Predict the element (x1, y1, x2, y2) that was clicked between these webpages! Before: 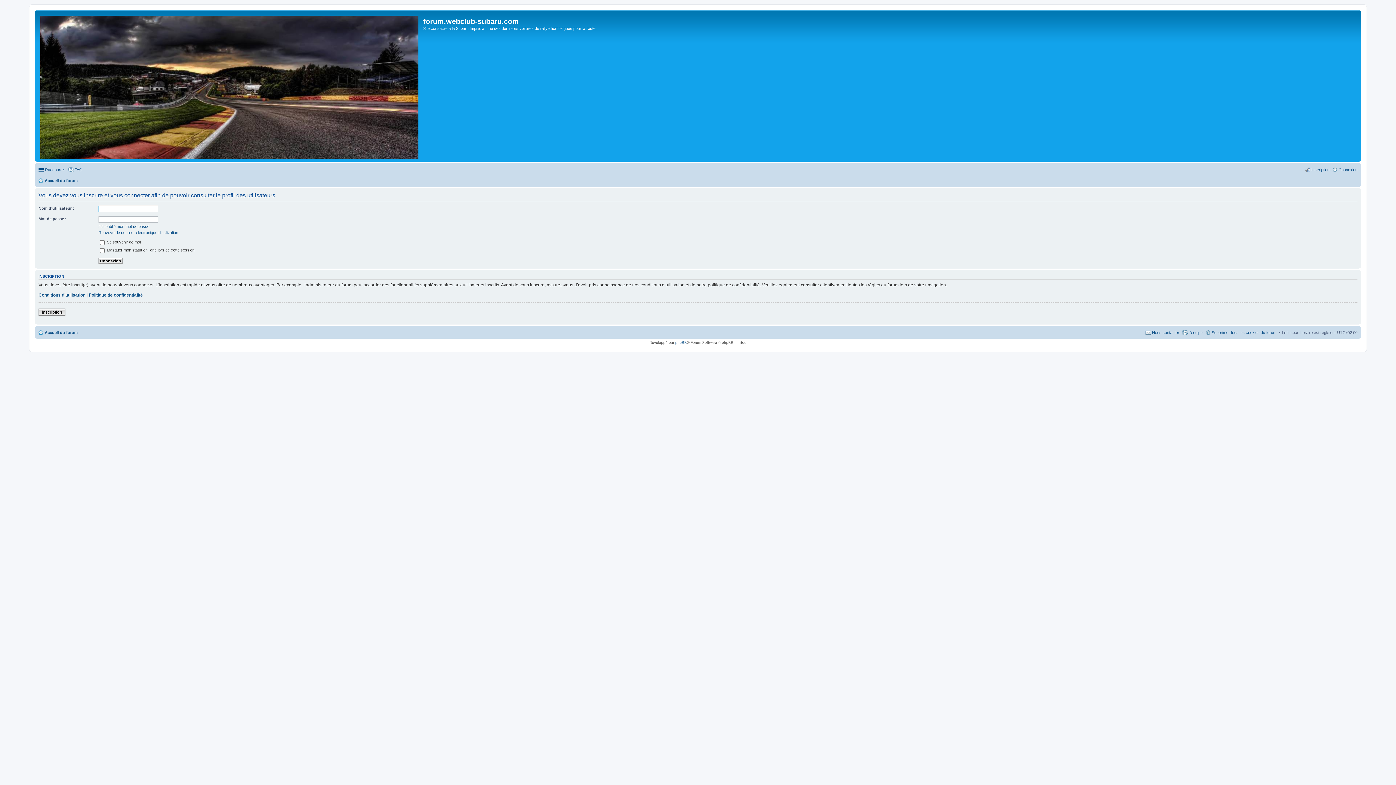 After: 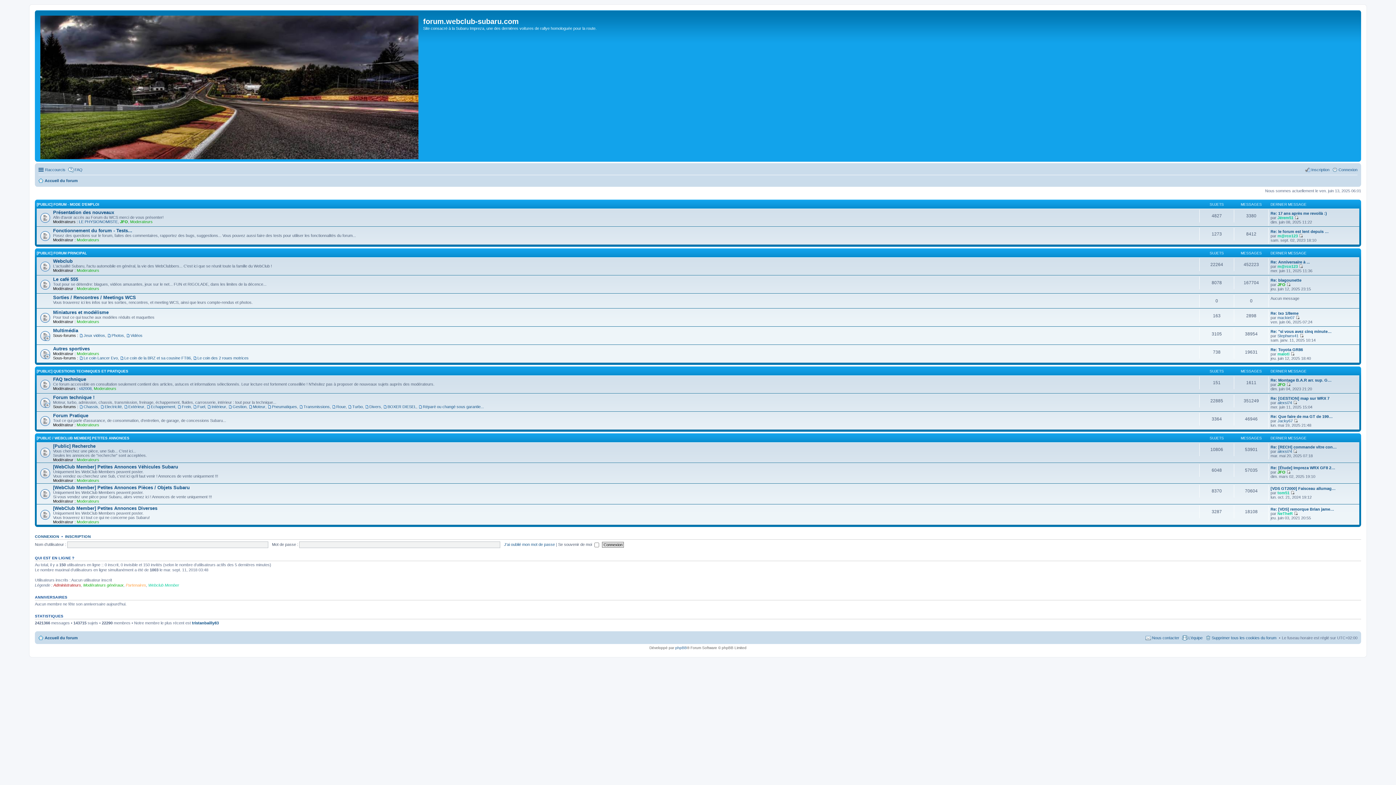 Action: bbox: (36, 12, 423, 160)